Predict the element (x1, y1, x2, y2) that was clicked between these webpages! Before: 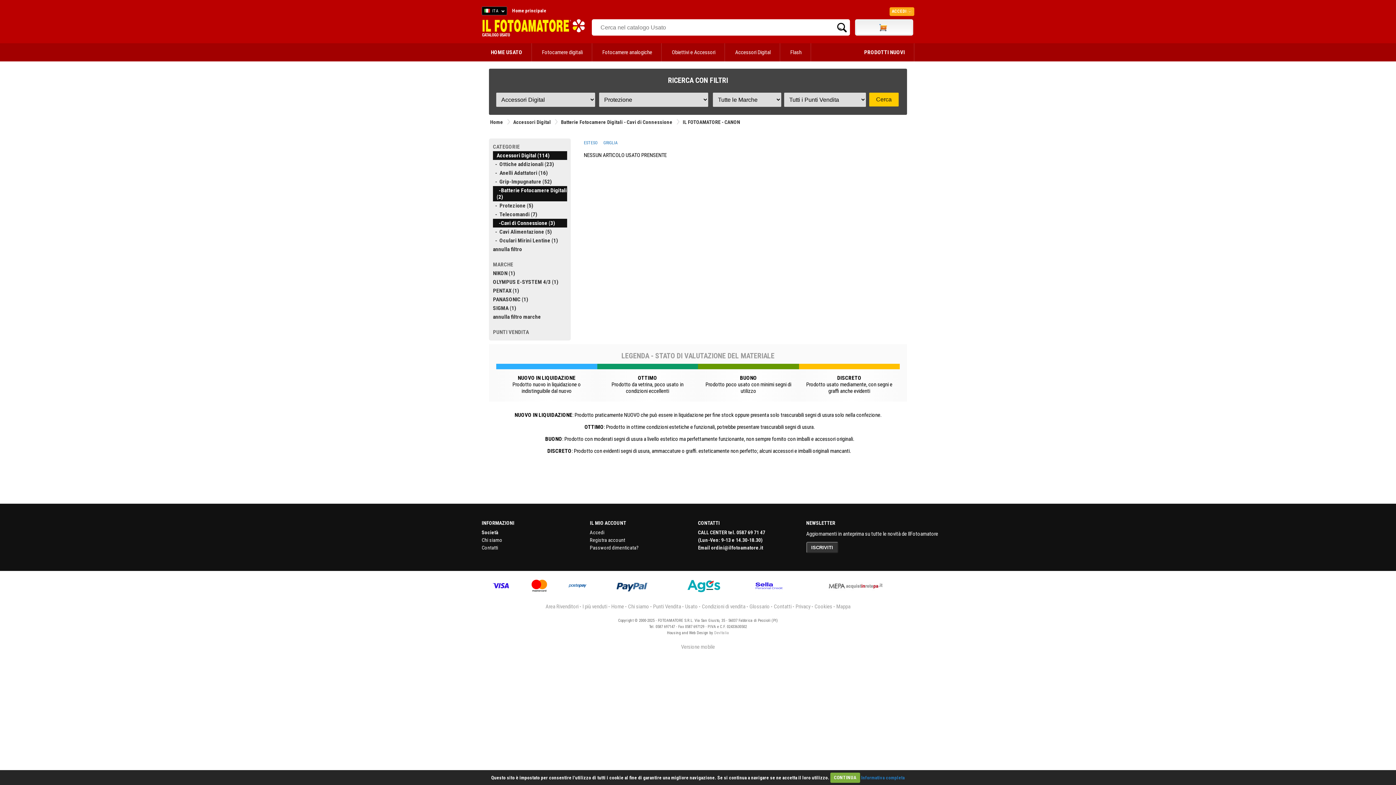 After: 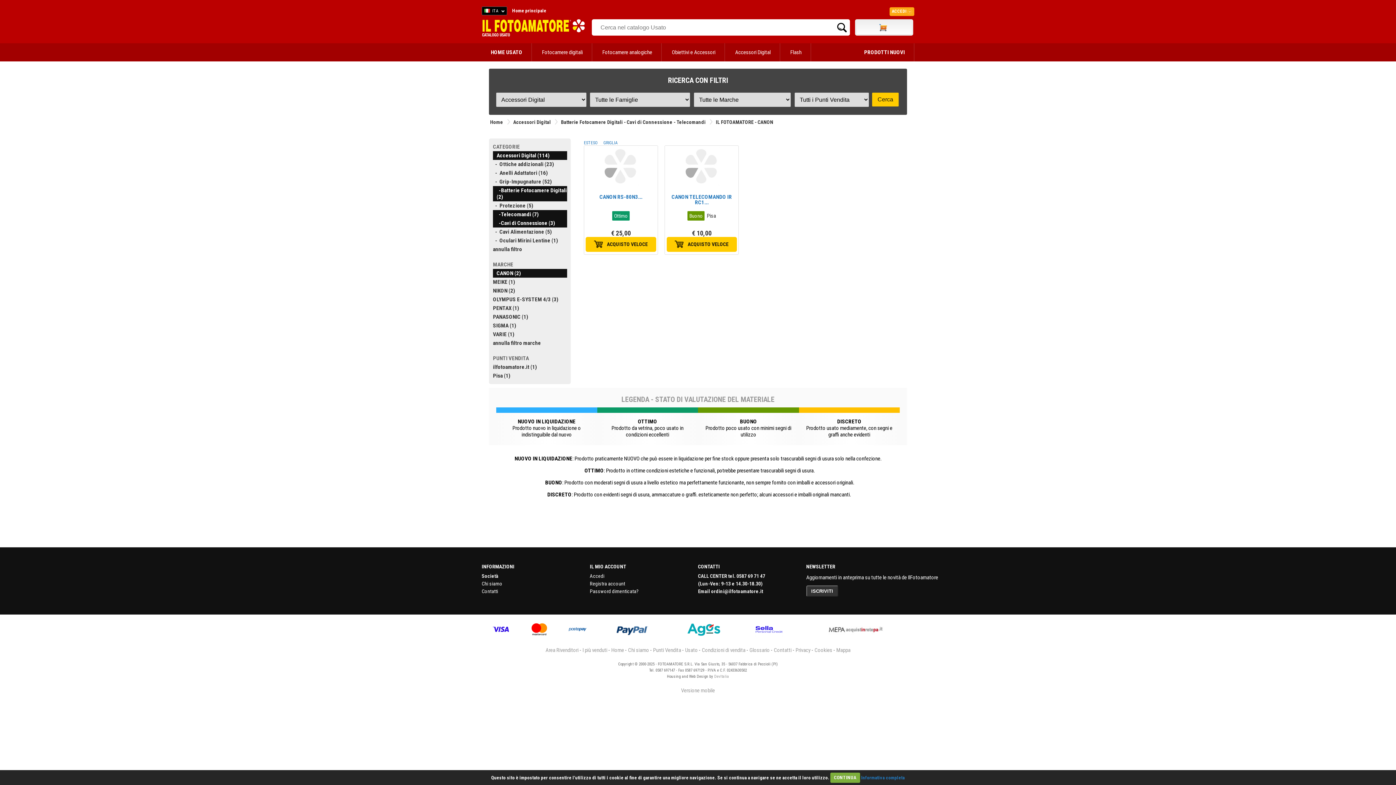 Action: label:   -  Telecomandi (7) bbox: (493, 211, 537, 217)